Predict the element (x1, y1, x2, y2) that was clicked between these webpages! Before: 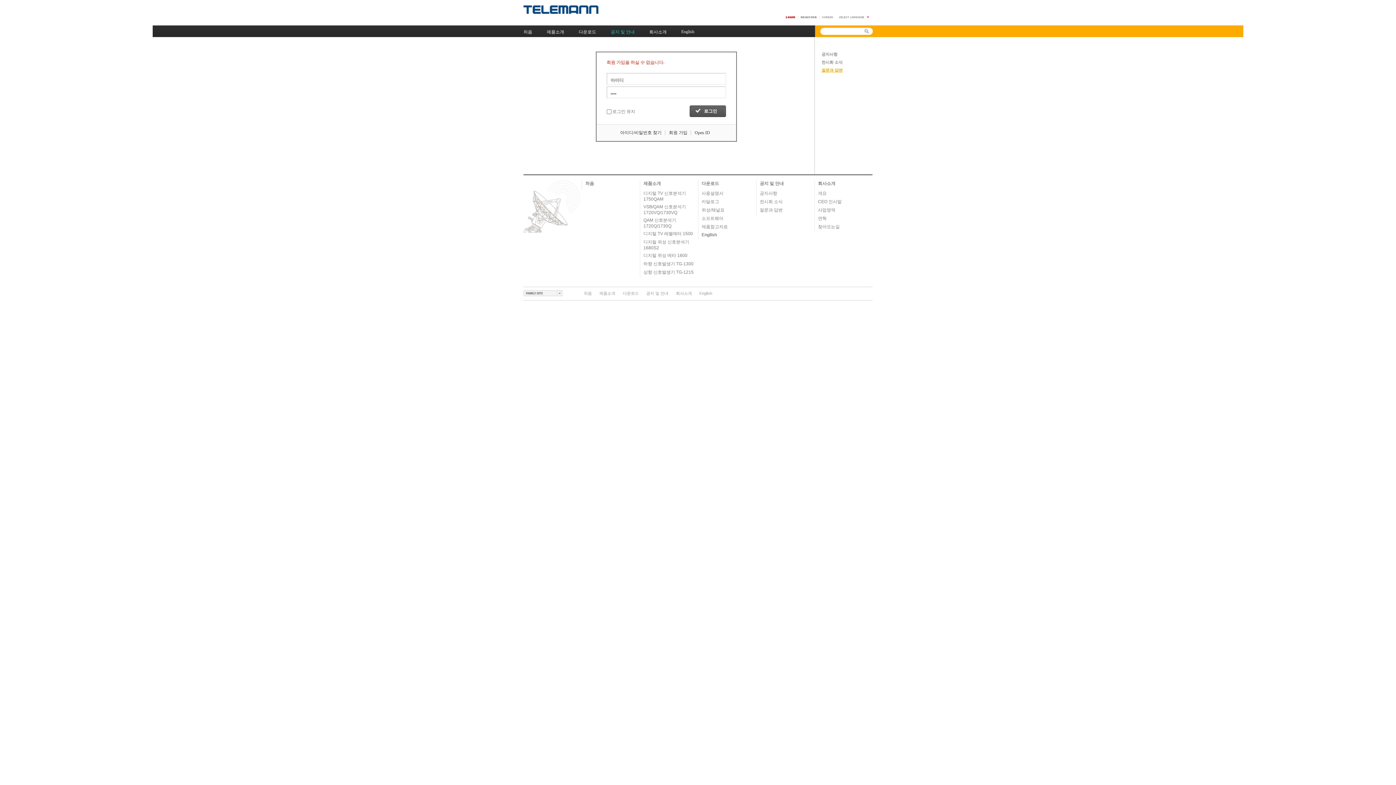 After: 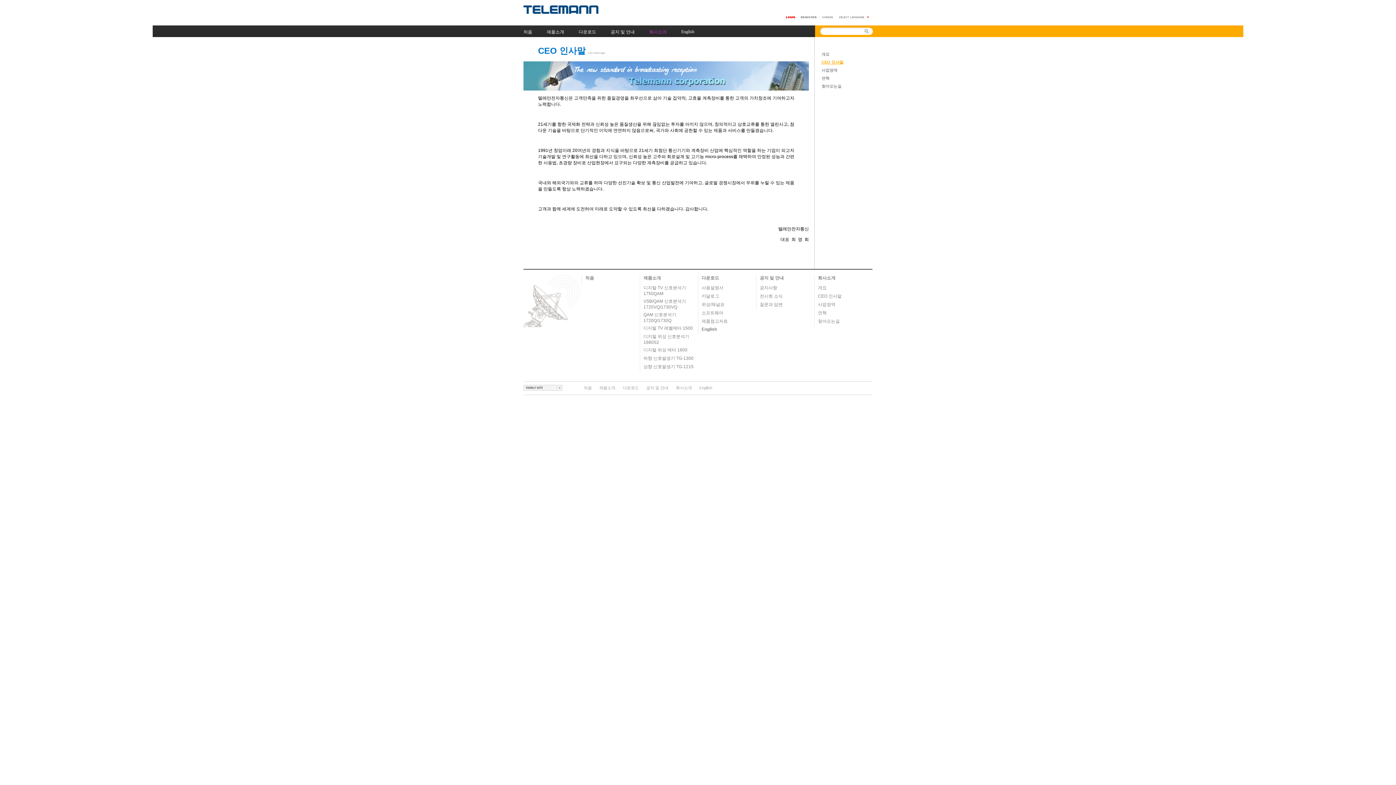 Action: label: CEO 인사말 bbox: (818, 199, 841, 204)